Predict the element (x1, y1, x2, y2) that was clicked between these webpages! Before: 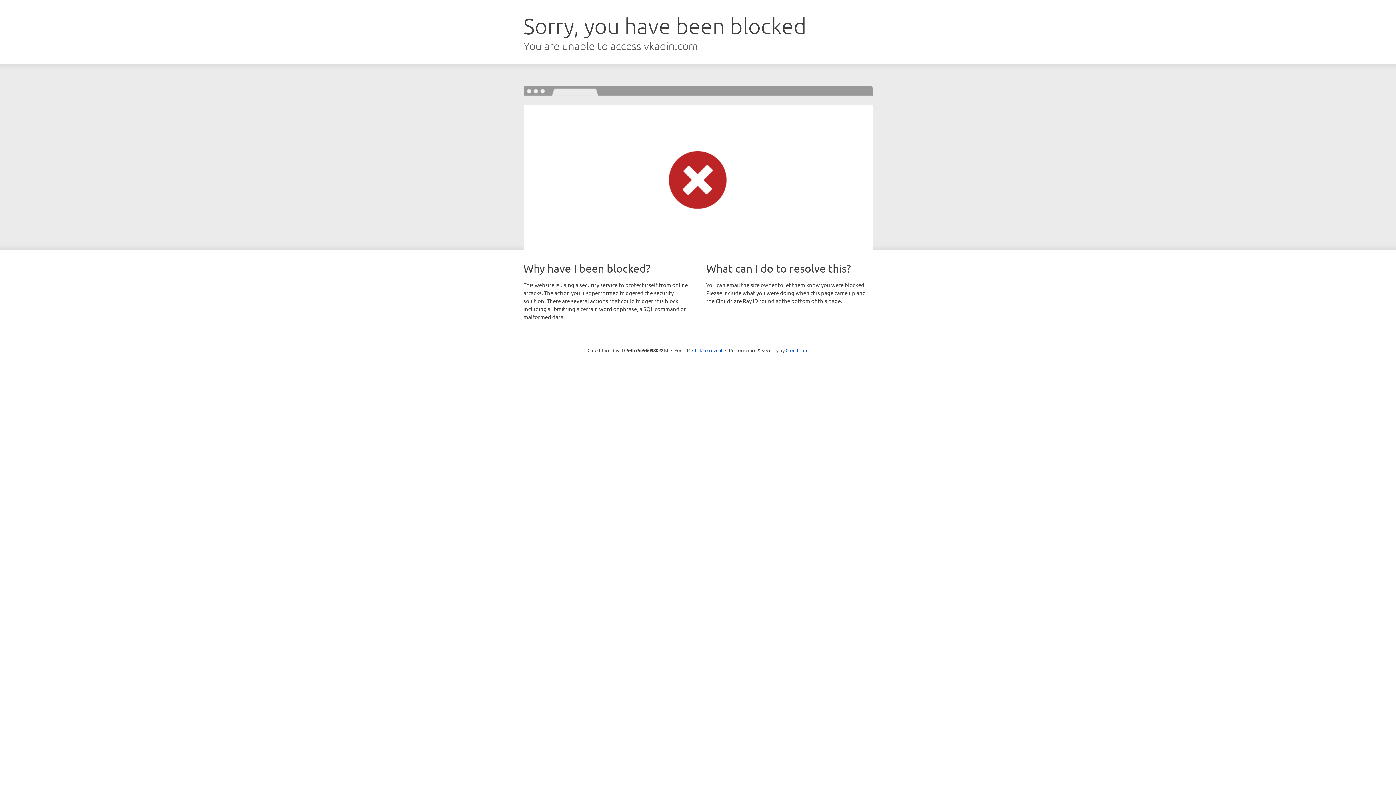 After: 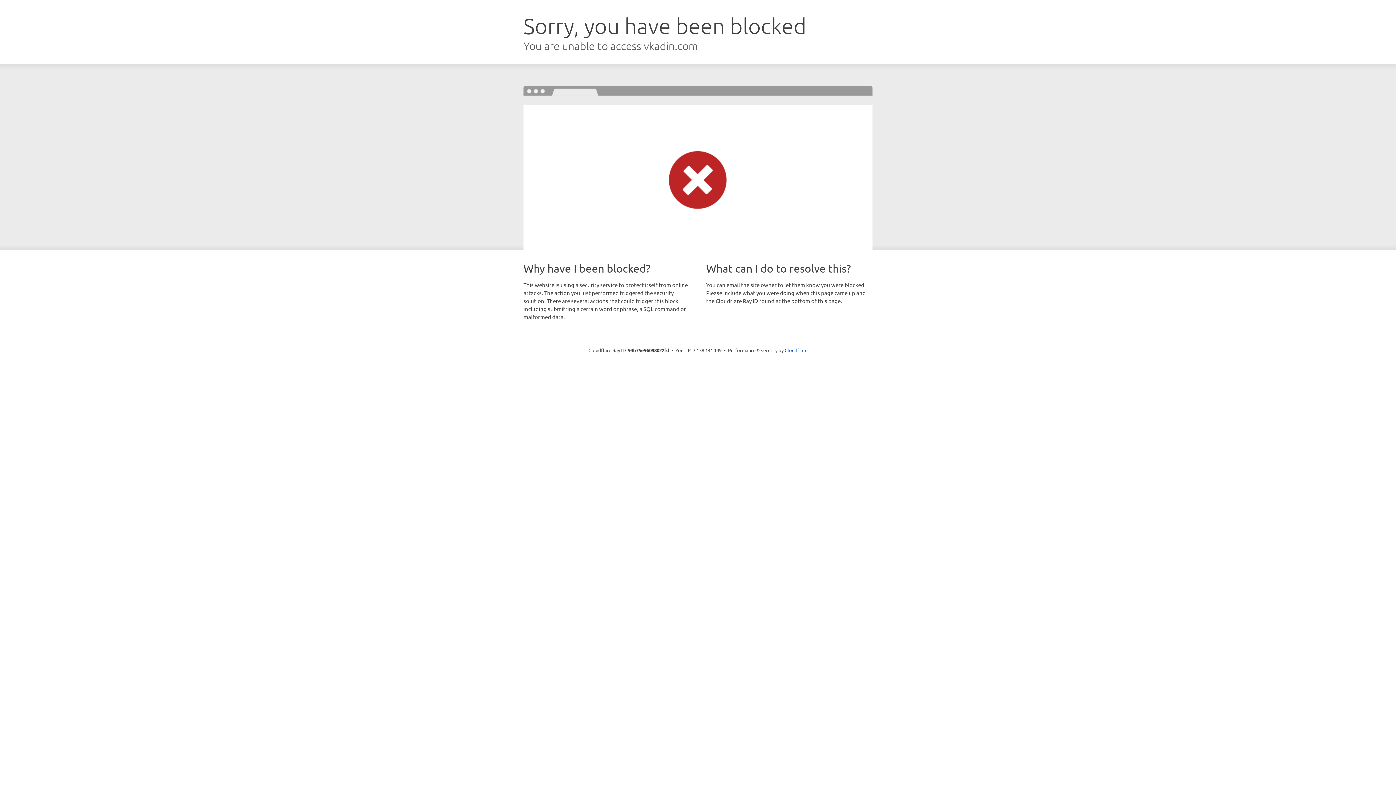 Action: bbox: (692, 346, 722, 353) label: Click to reveal